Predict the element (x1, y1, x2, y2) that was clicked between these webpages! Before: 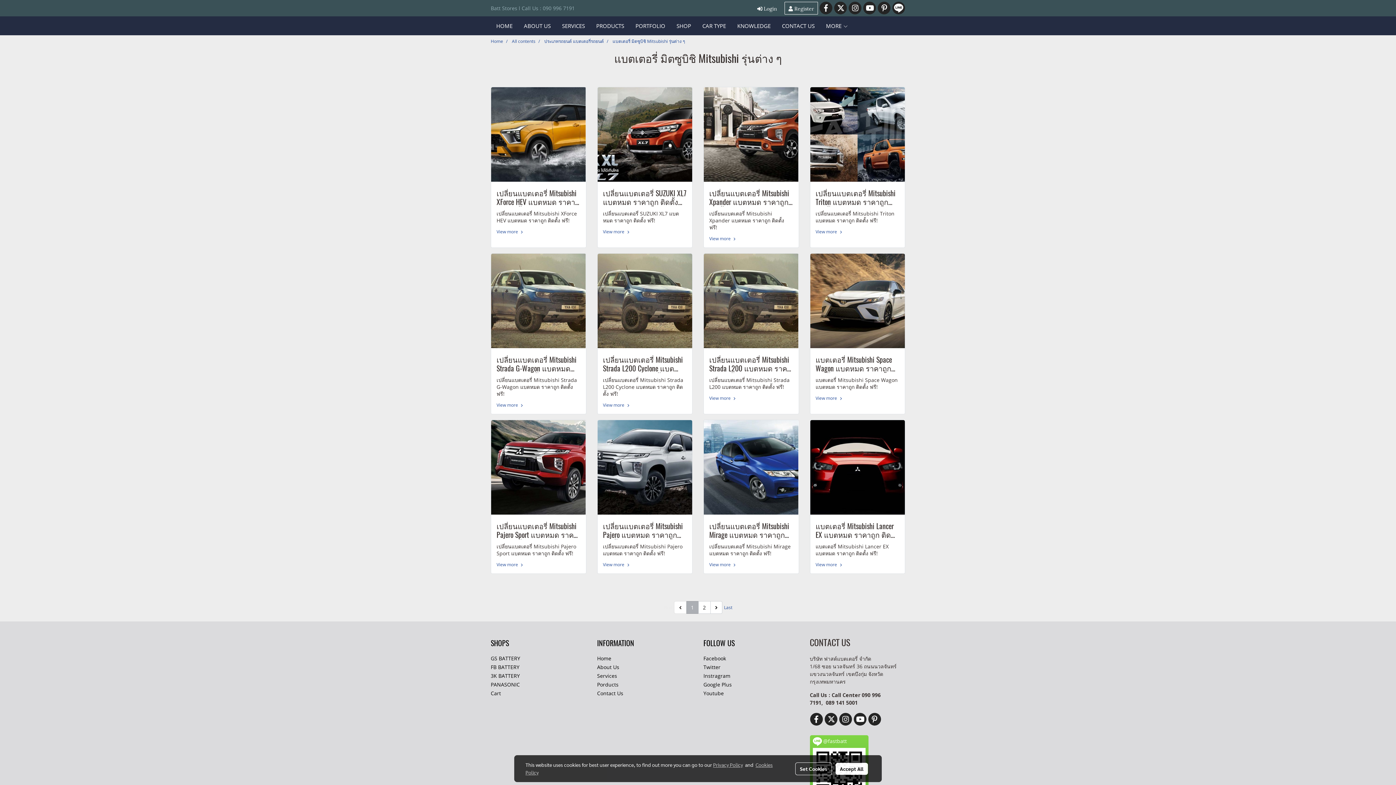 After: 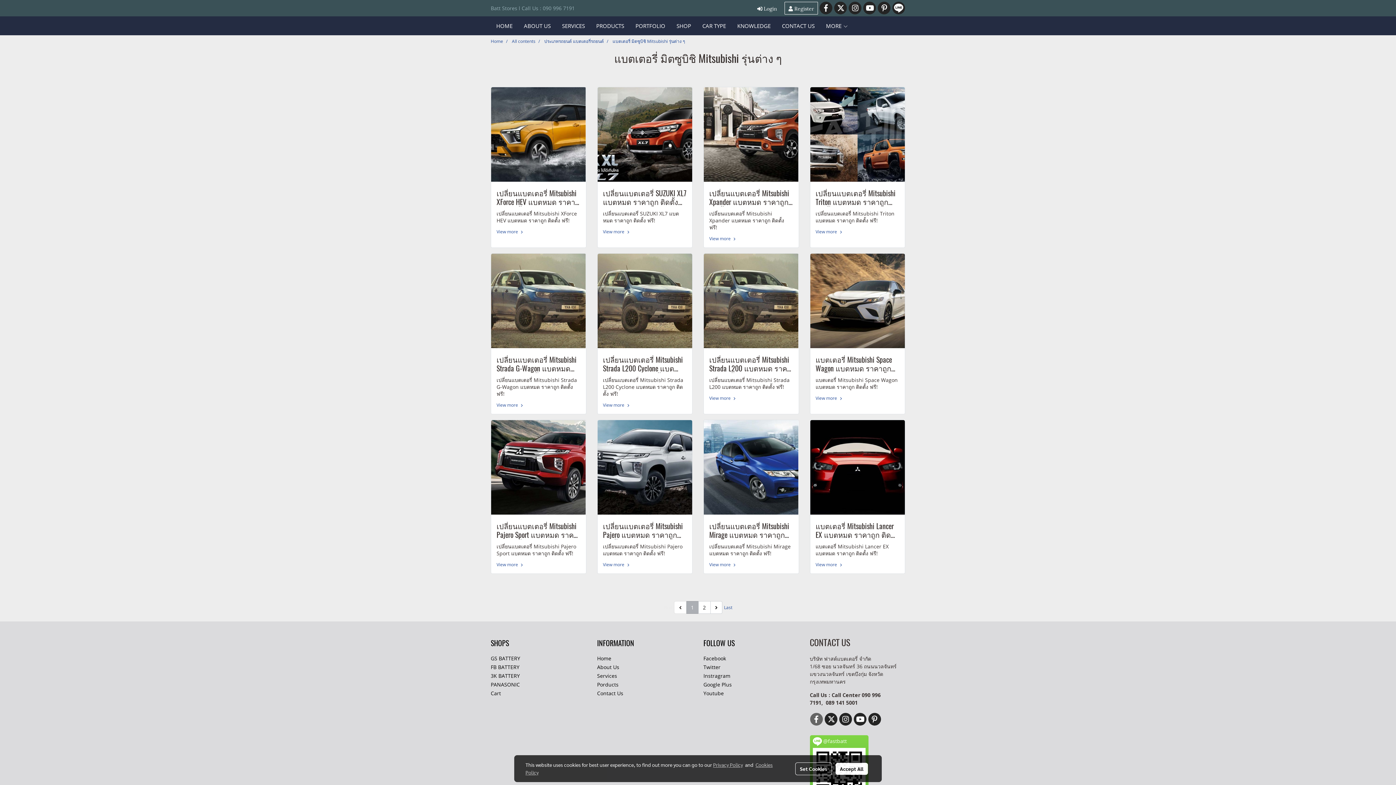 Action: bbox: (810, 713, 823, 726)